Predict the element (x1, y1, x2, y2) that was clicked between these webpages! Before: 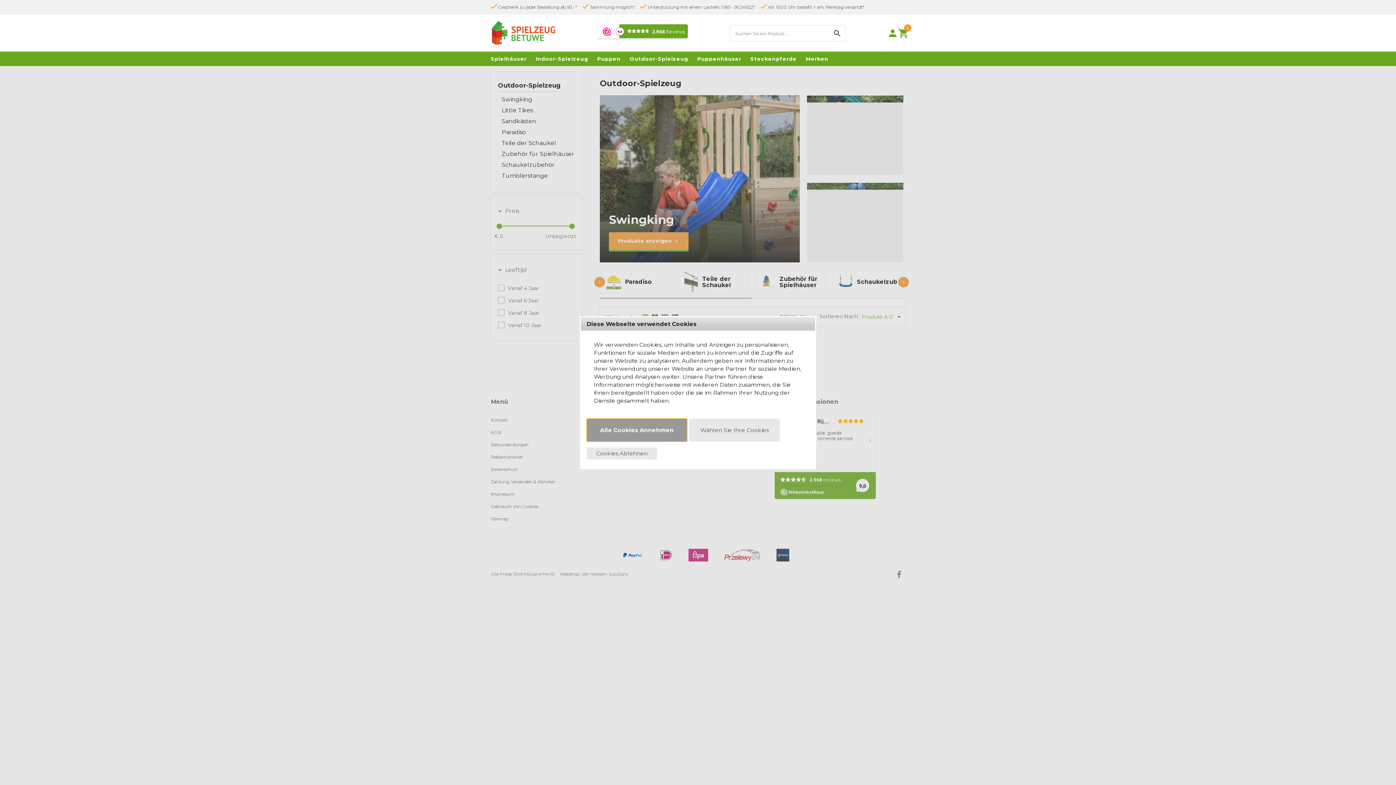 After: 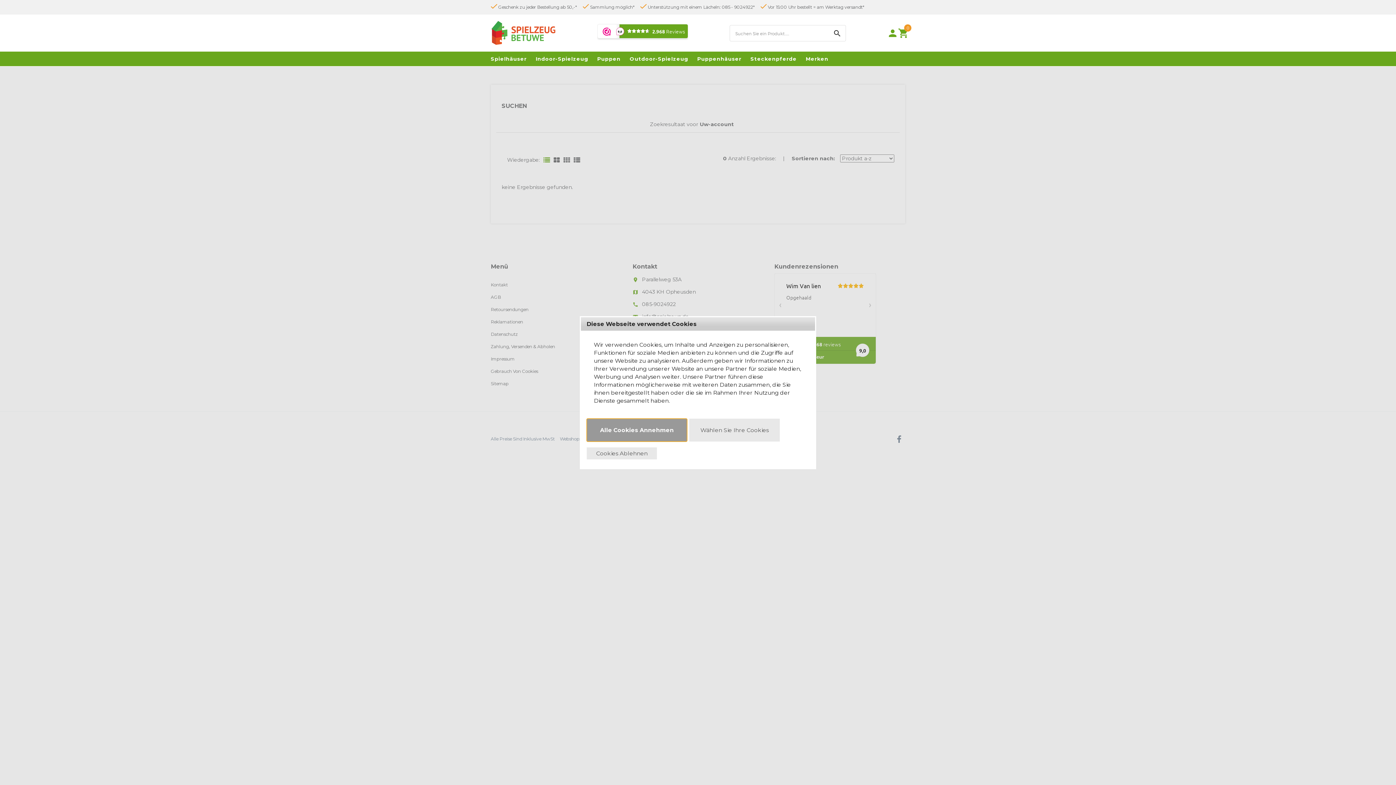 Action: bbox: (887, 27, 894, 38) label: person